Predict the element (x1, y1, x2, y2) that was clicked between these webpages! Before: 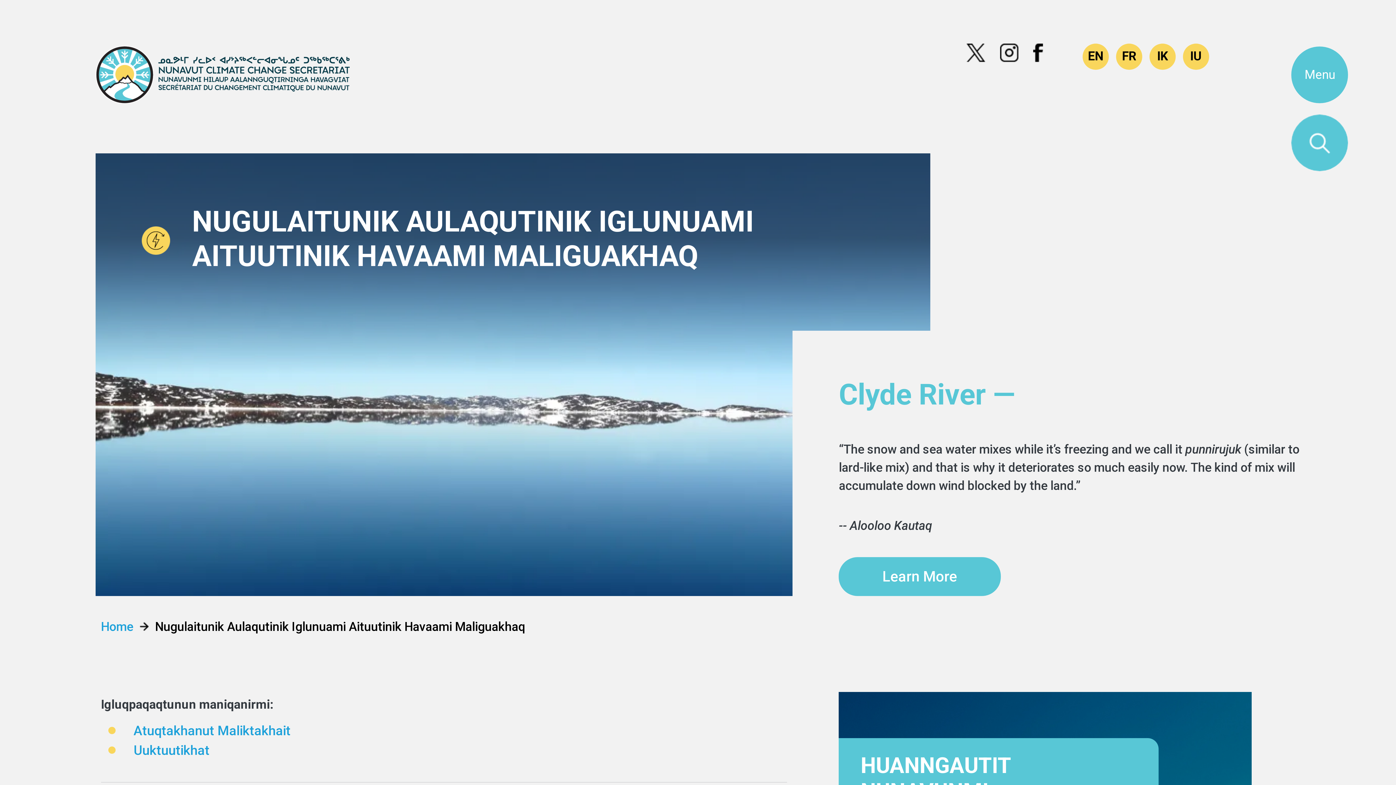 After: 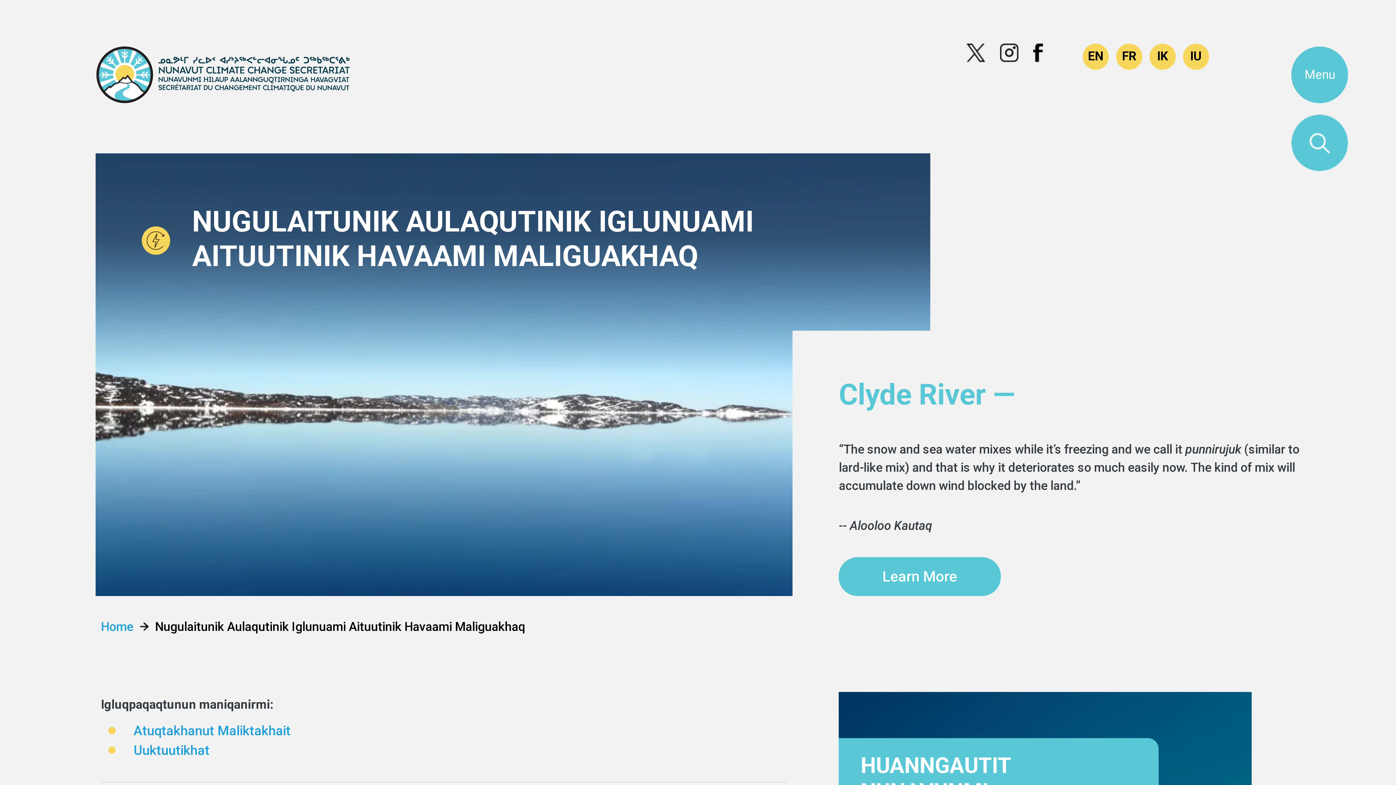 Action: label: Uuktuutikhat bbox: (133, 742, 209, 758)